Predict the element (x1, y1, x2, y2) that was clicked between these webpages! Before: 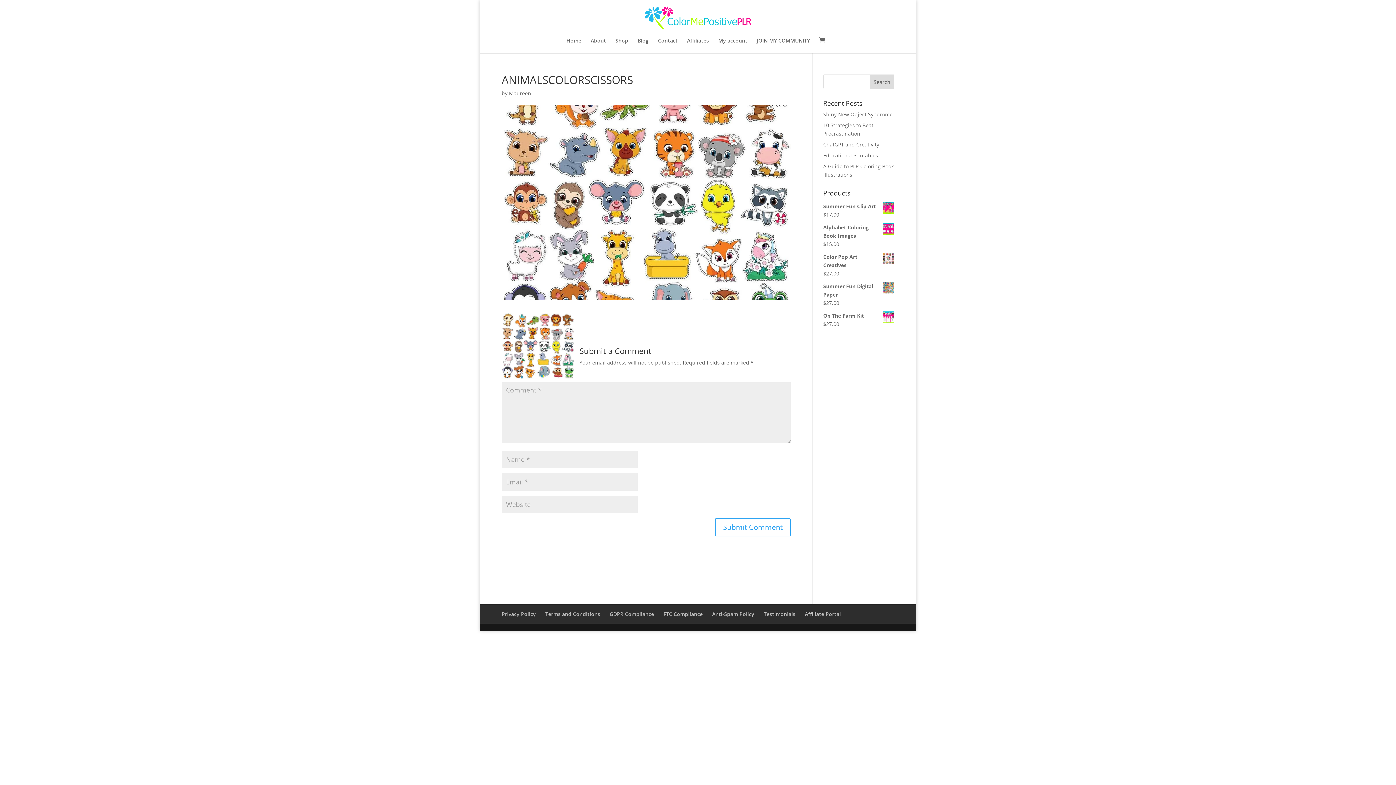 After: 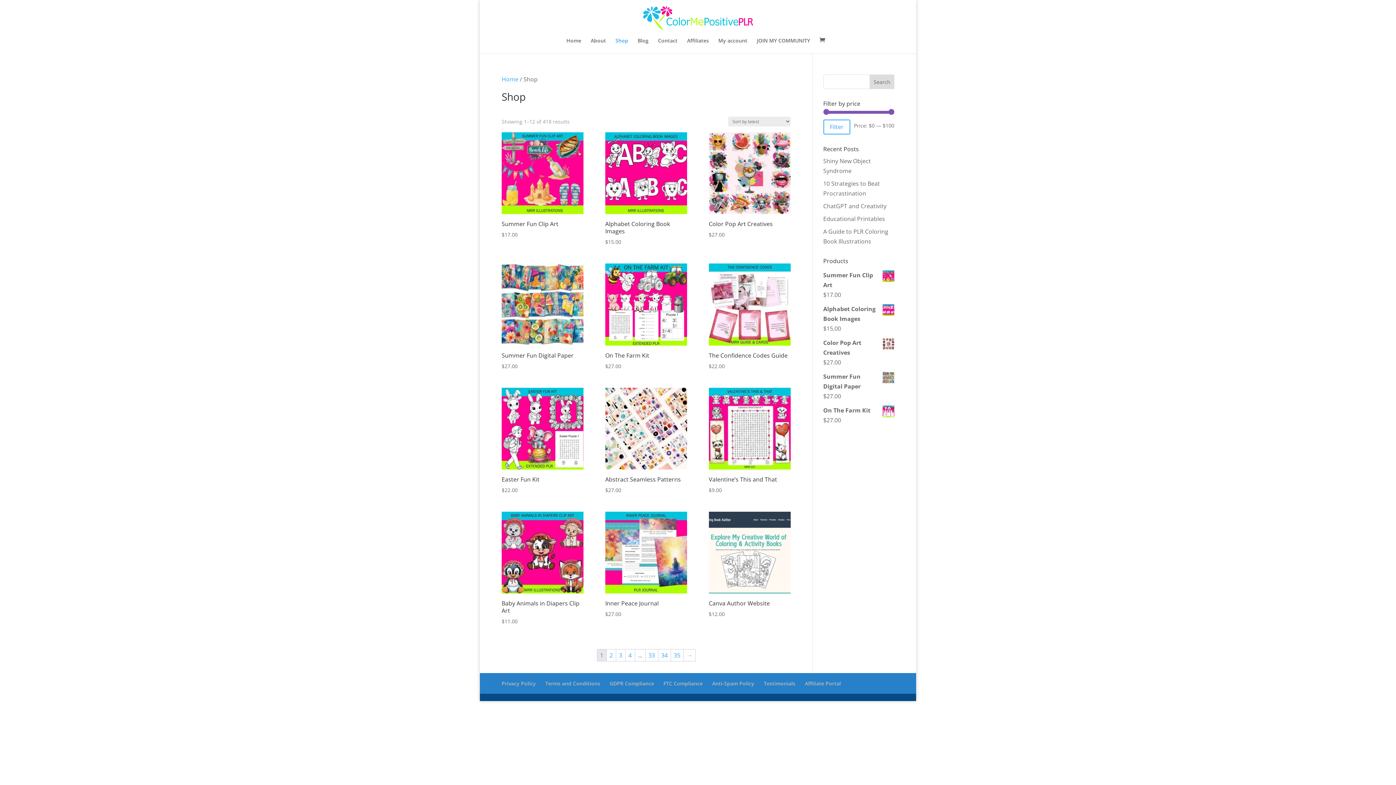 Action: label: Shop bbox: (615, 38, 628, 53)